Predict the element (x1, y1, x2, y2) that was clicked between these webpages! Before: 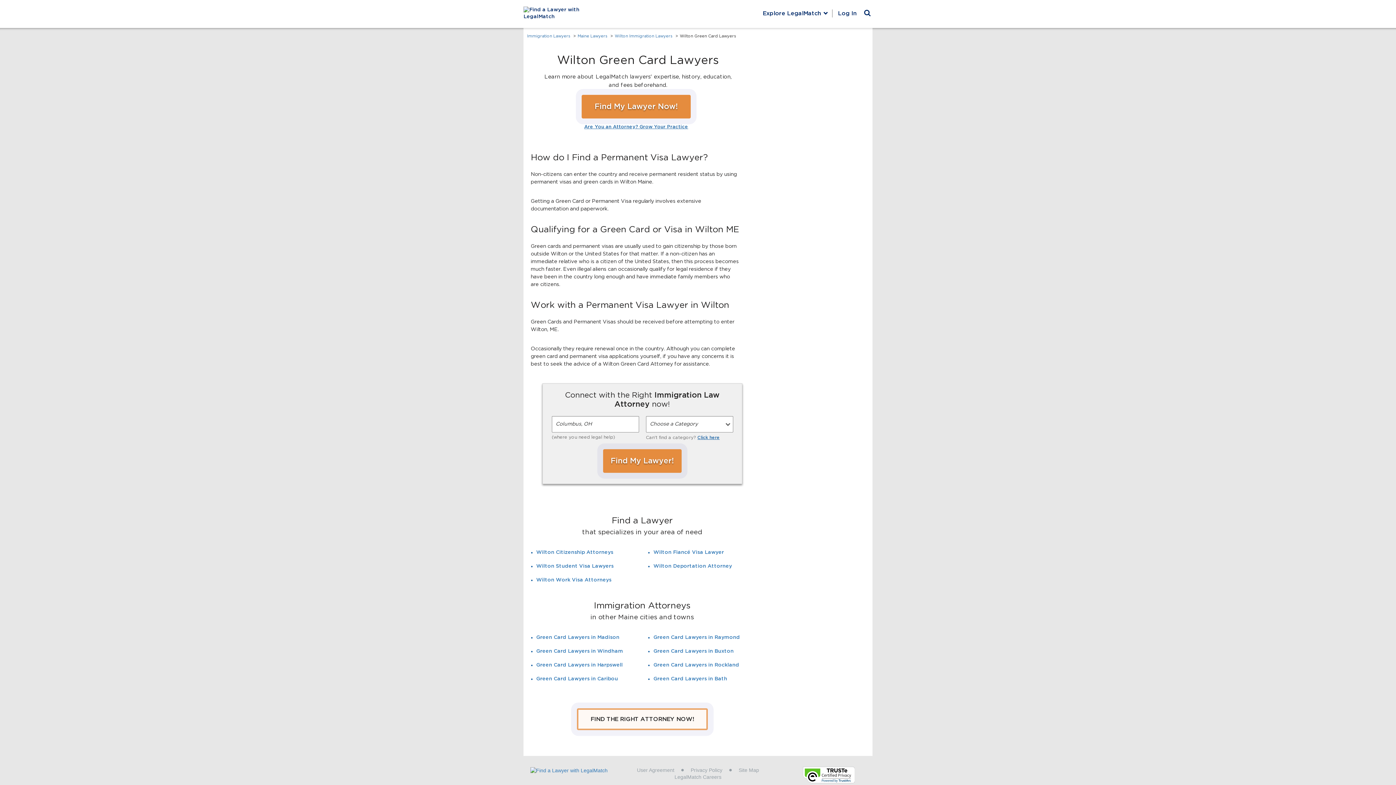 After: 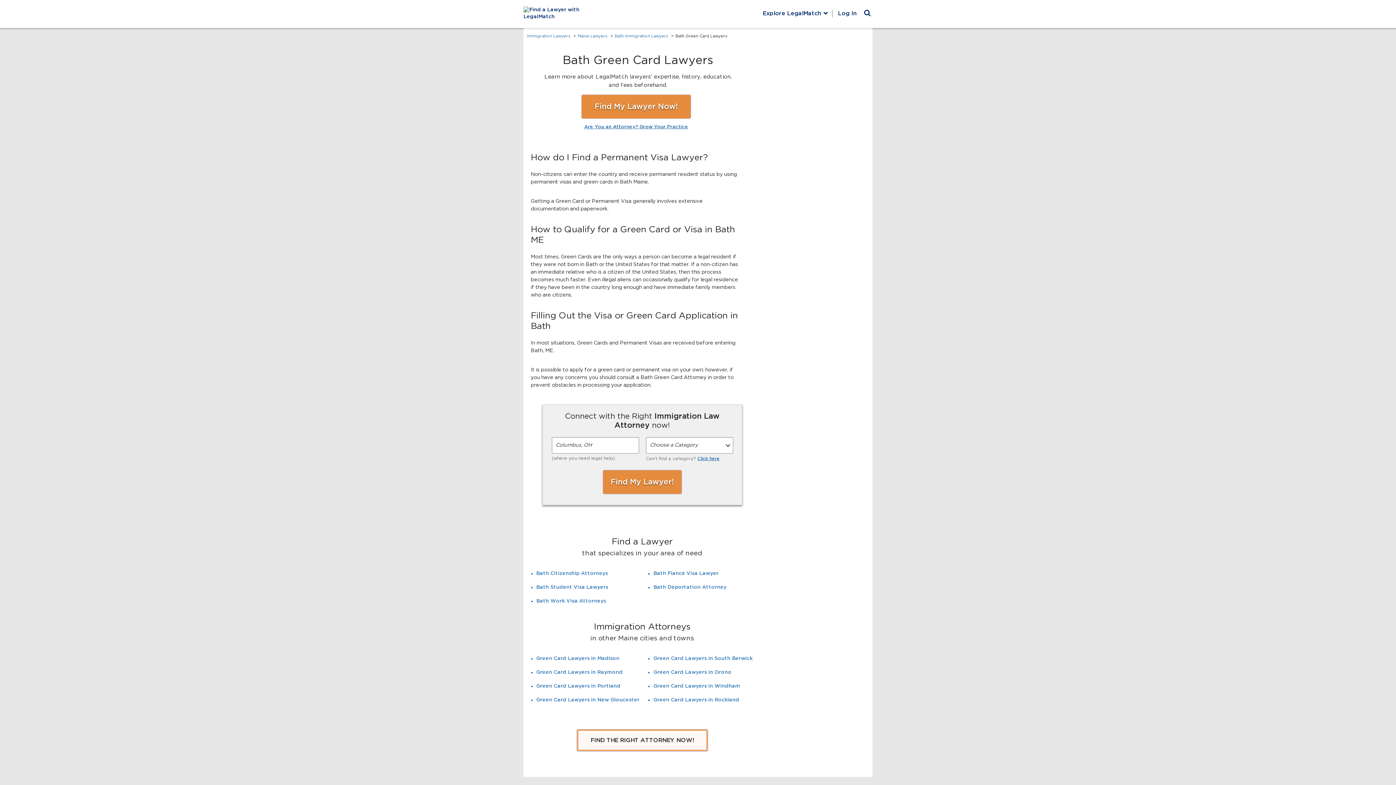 Action: label: Green Card Lawyers in Bath bbox: (653, 676, 727, 681)